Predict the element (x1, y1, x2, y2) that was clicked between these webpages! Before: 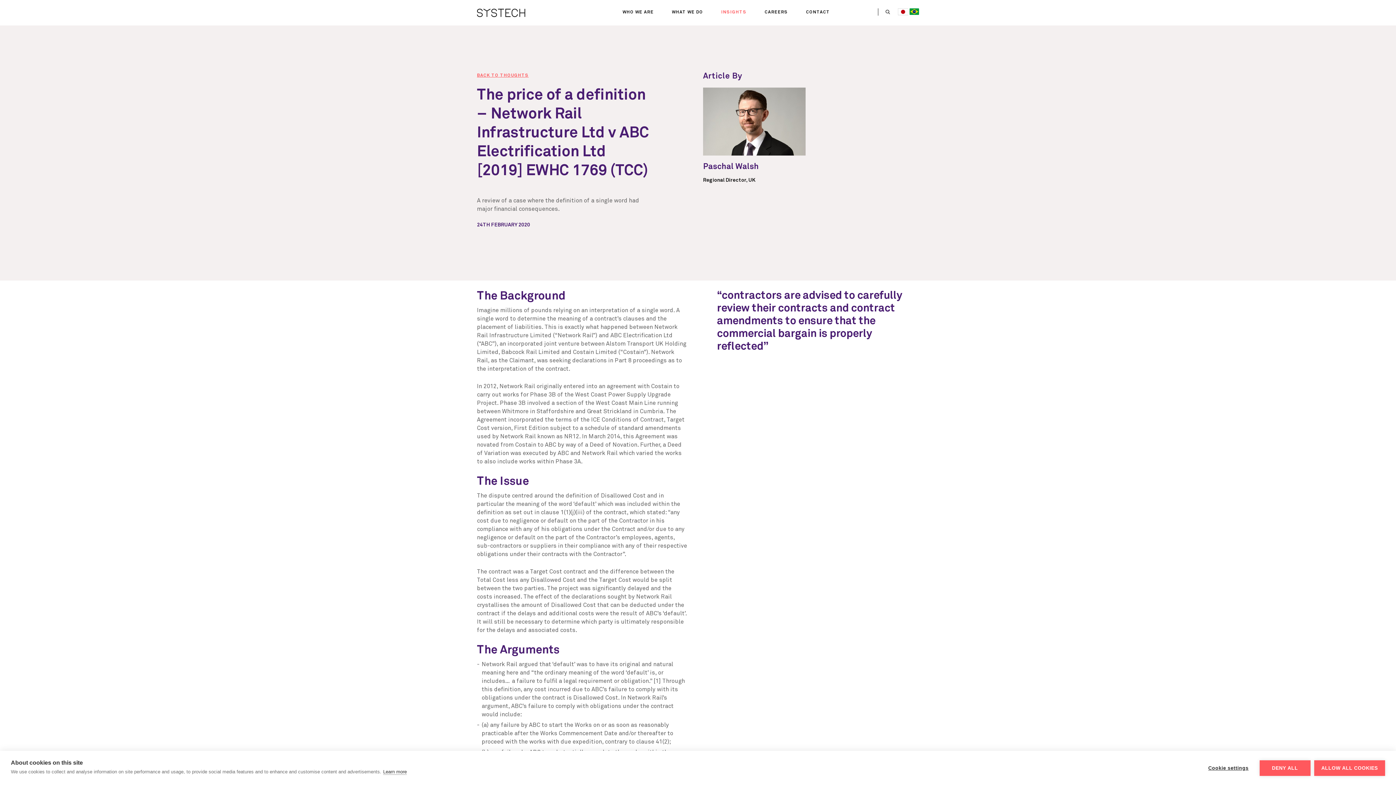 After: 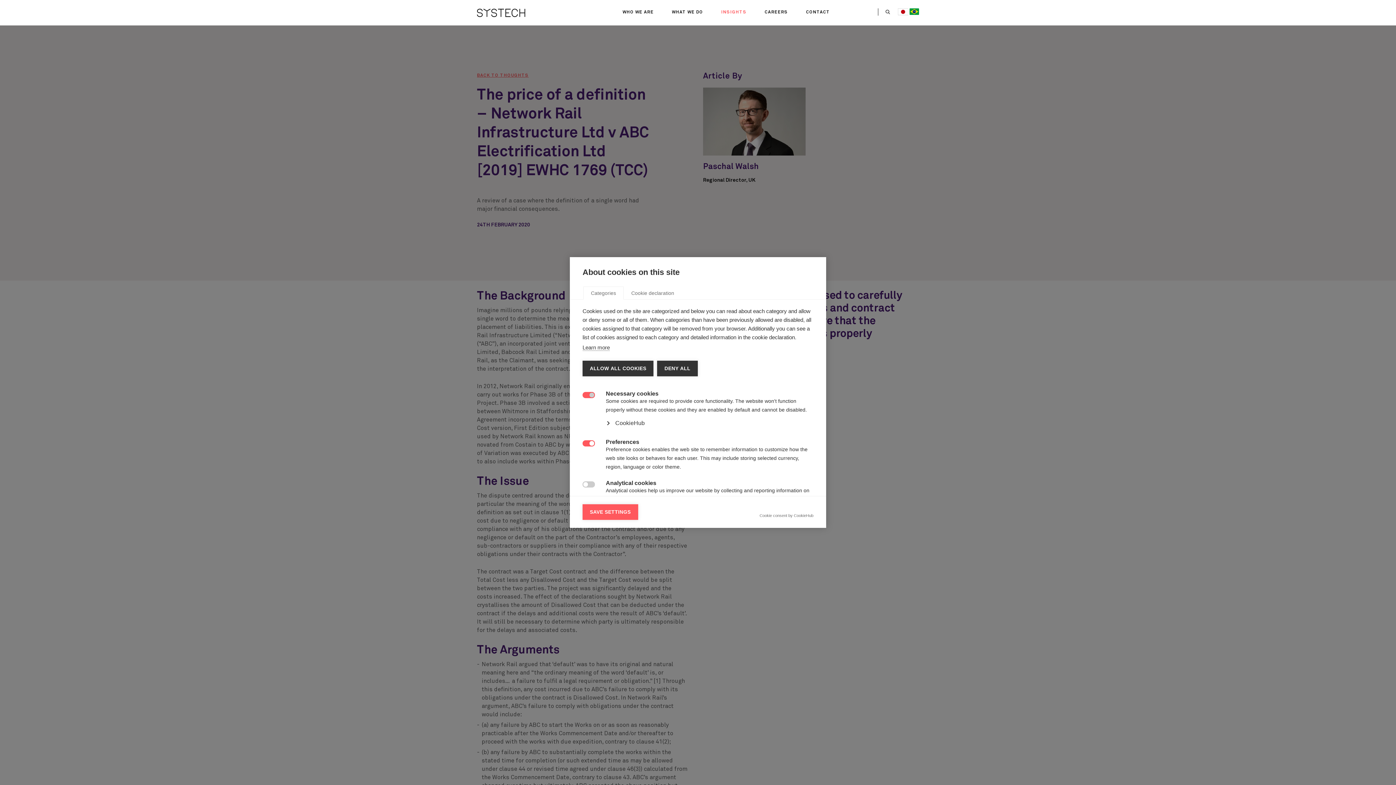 Action: bbox: (1201, 760, 1256, 776) label: Cookie settings